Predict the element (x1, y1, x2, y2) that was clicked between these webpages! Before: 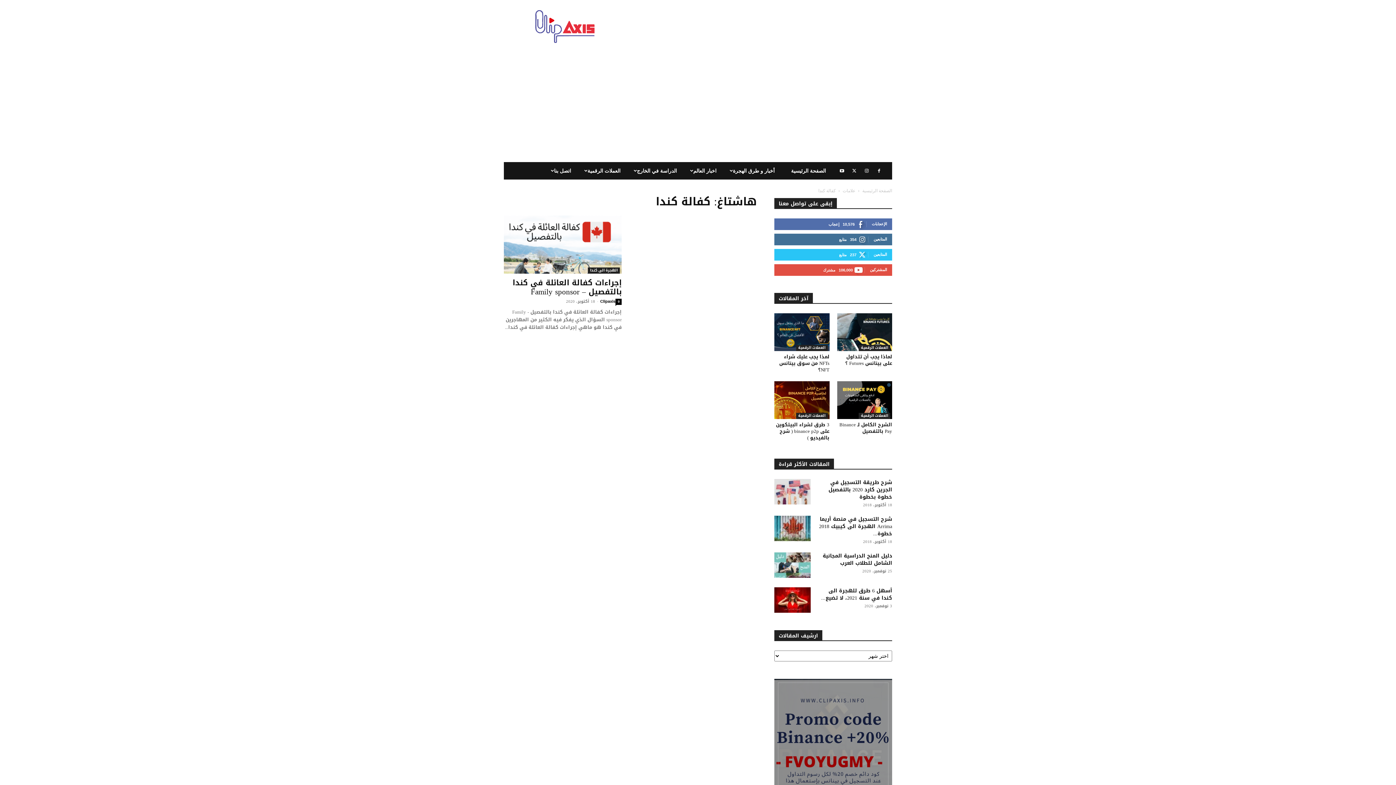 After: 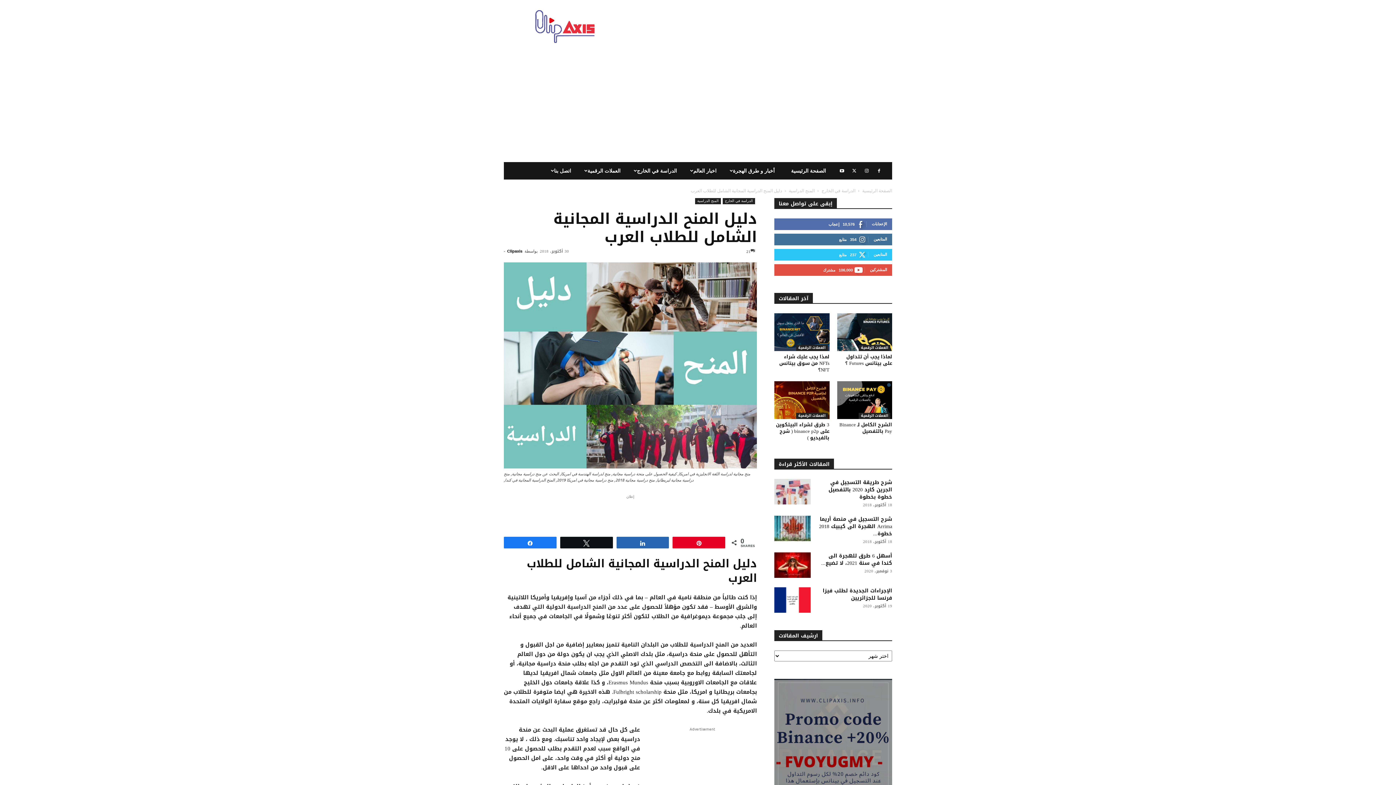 Action: bbox: (774, 552, 810, 578)